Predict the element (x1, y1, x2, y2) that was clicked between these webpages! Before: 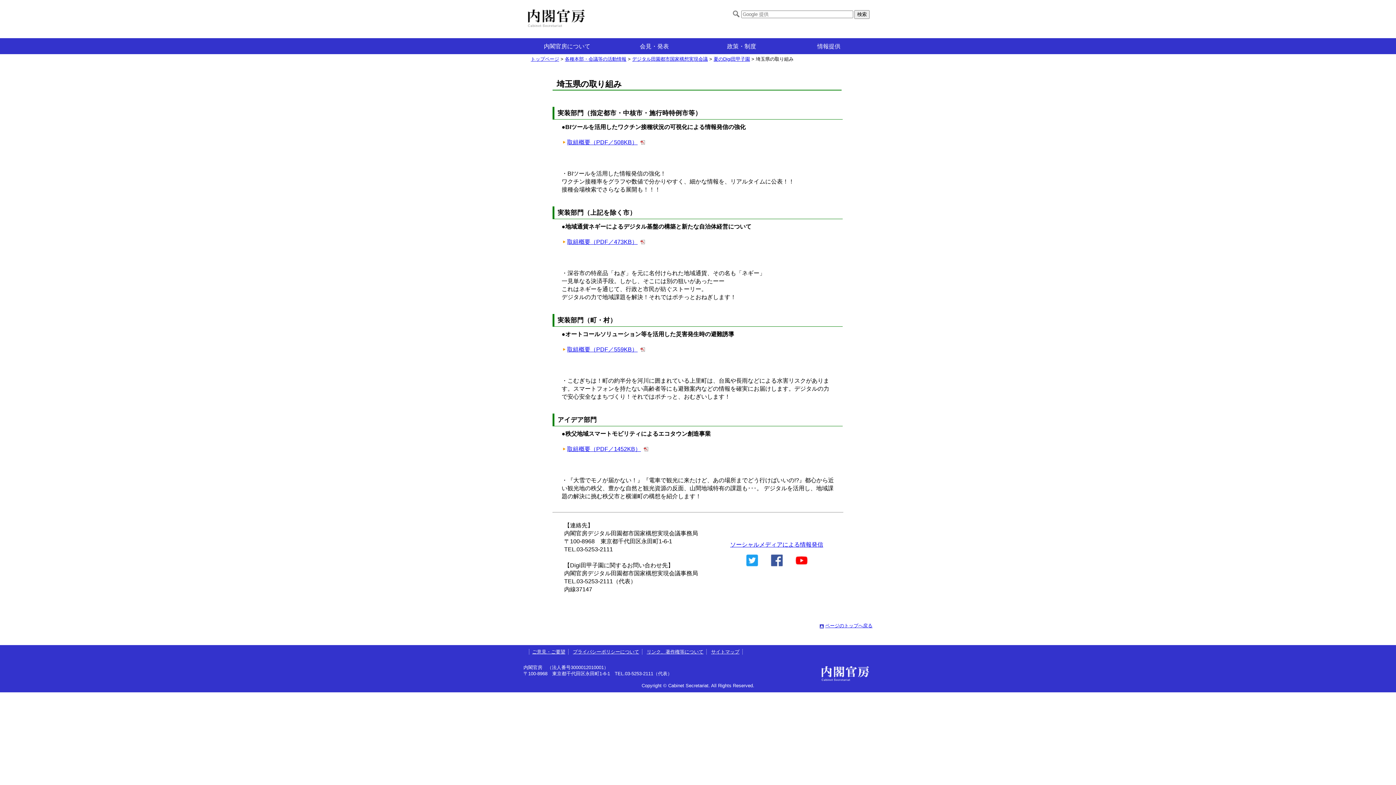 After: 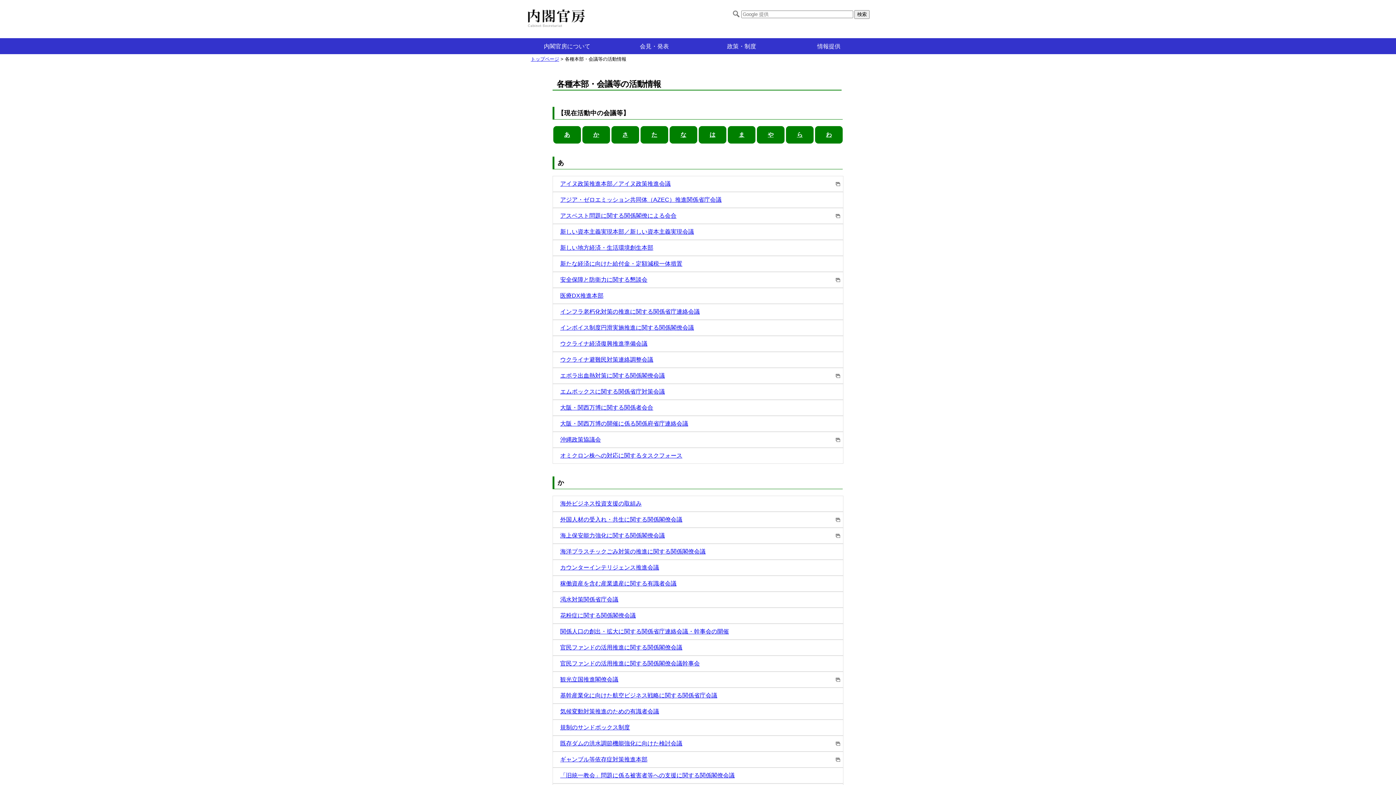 Action: label: 各種本部・会議等の活動情報 bbox: (565, 56, 626, 61)